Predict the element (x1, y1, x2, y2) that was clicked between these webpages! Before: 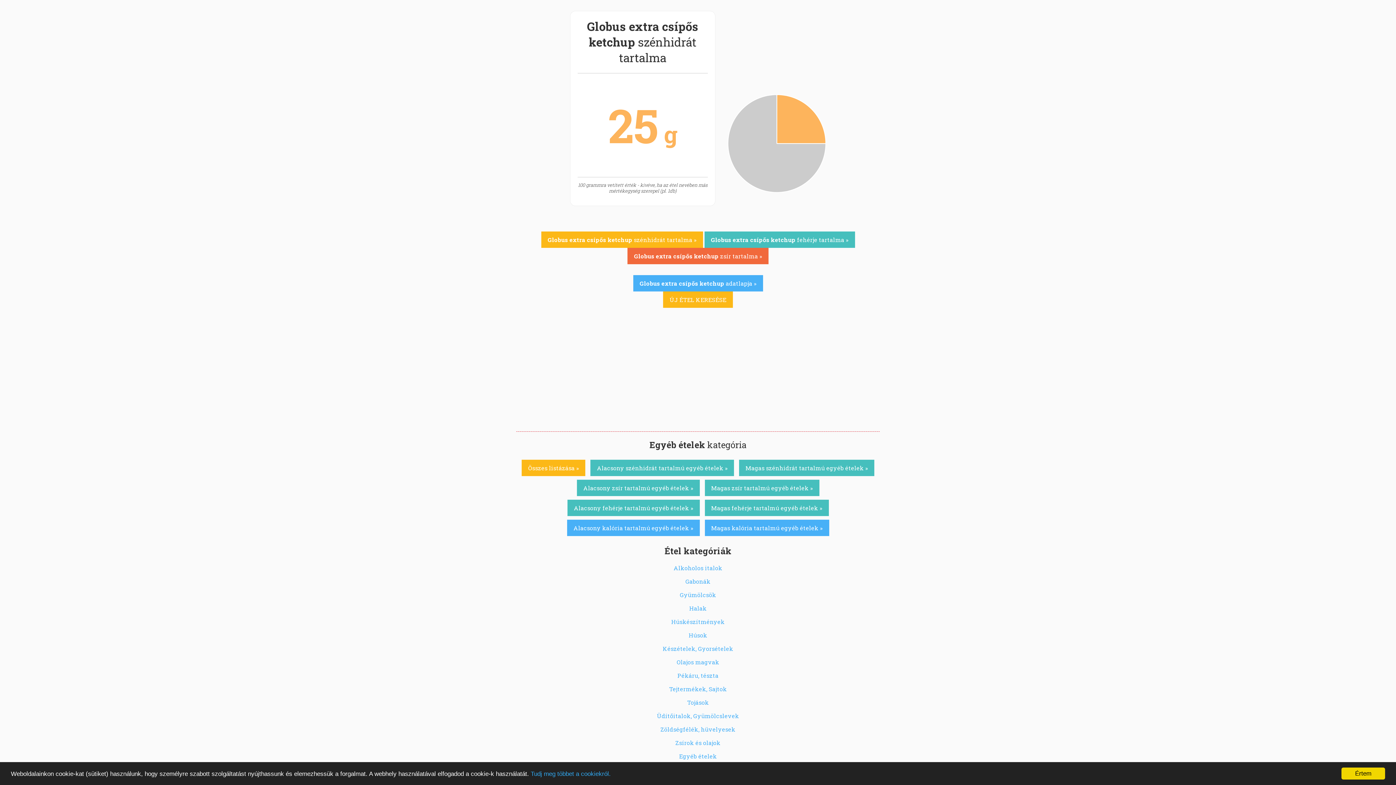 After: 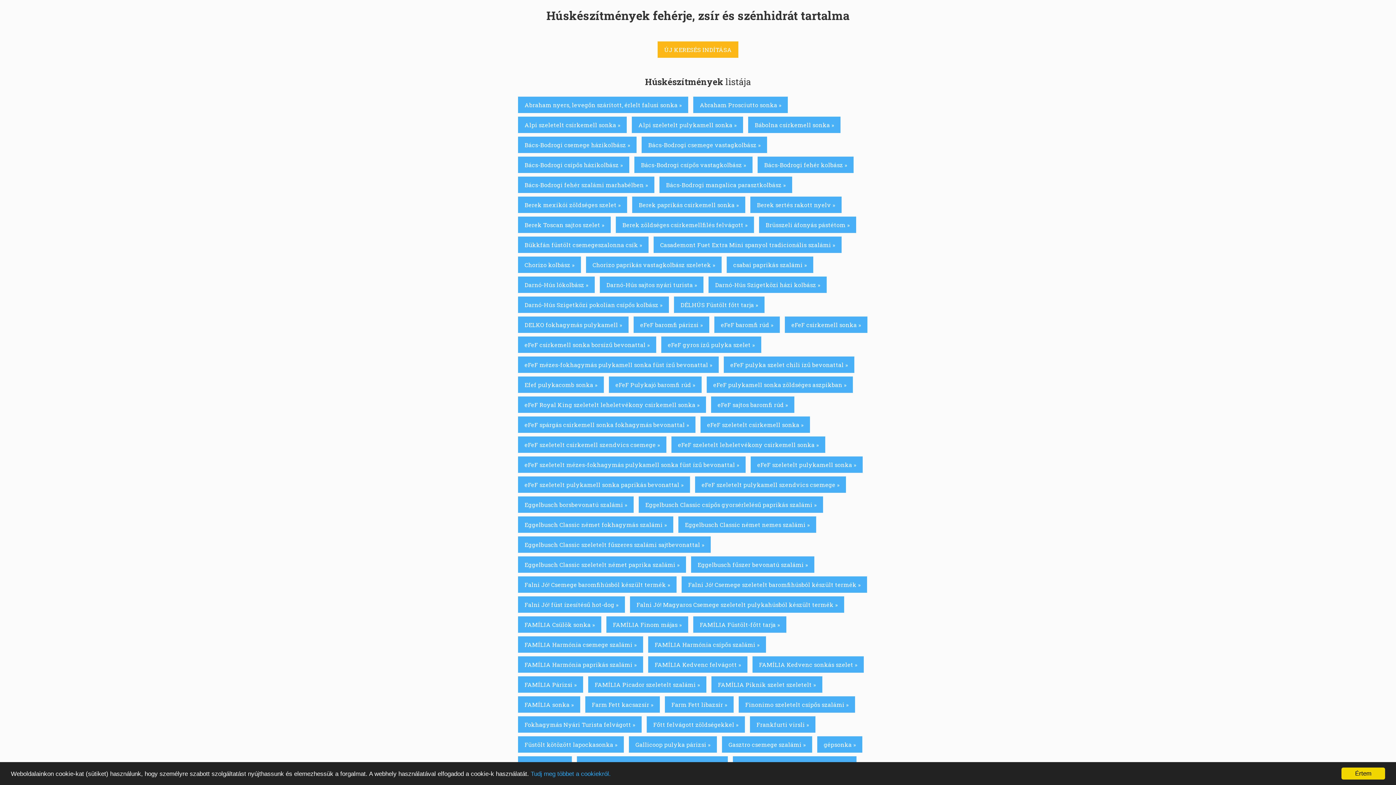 Action: label: Húskészítmények bbox: (671, 618, 724, 625)